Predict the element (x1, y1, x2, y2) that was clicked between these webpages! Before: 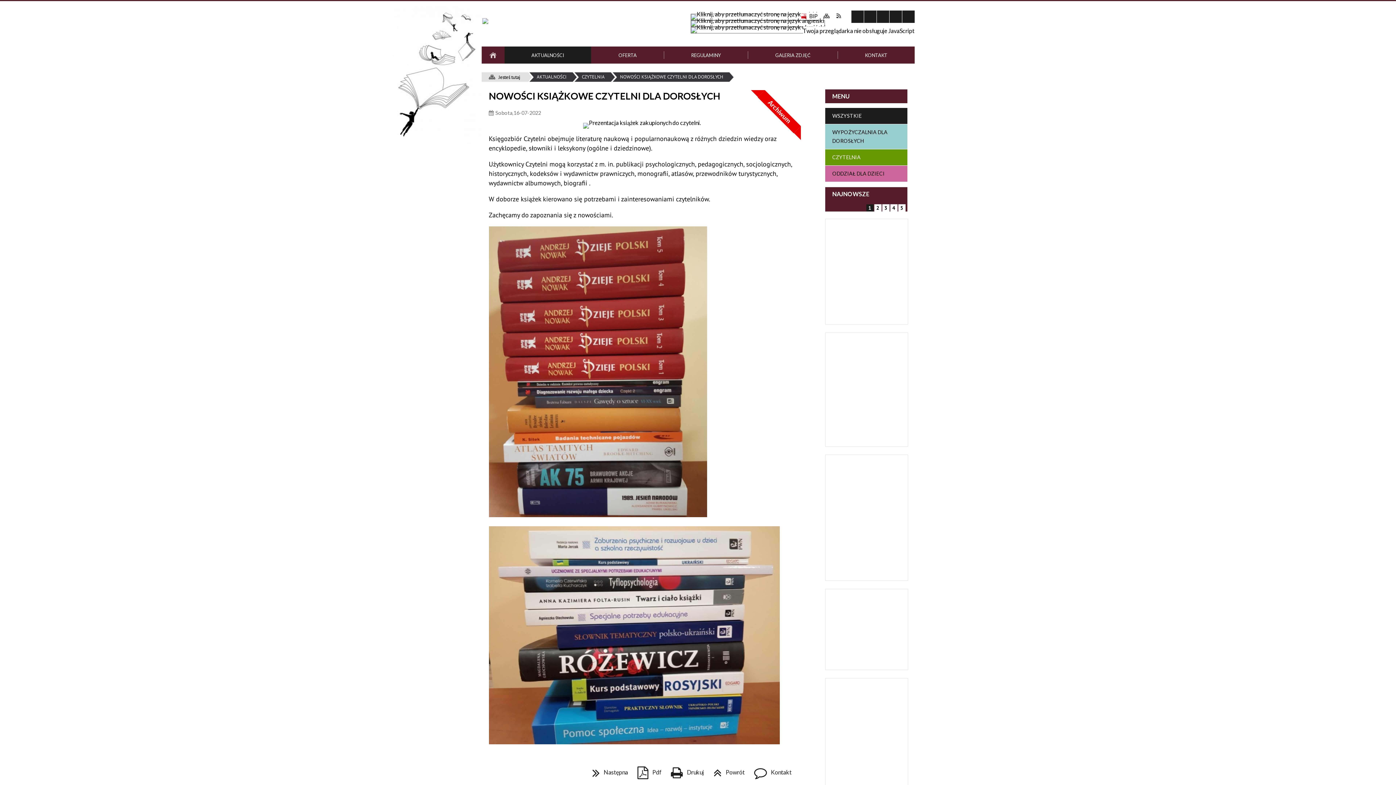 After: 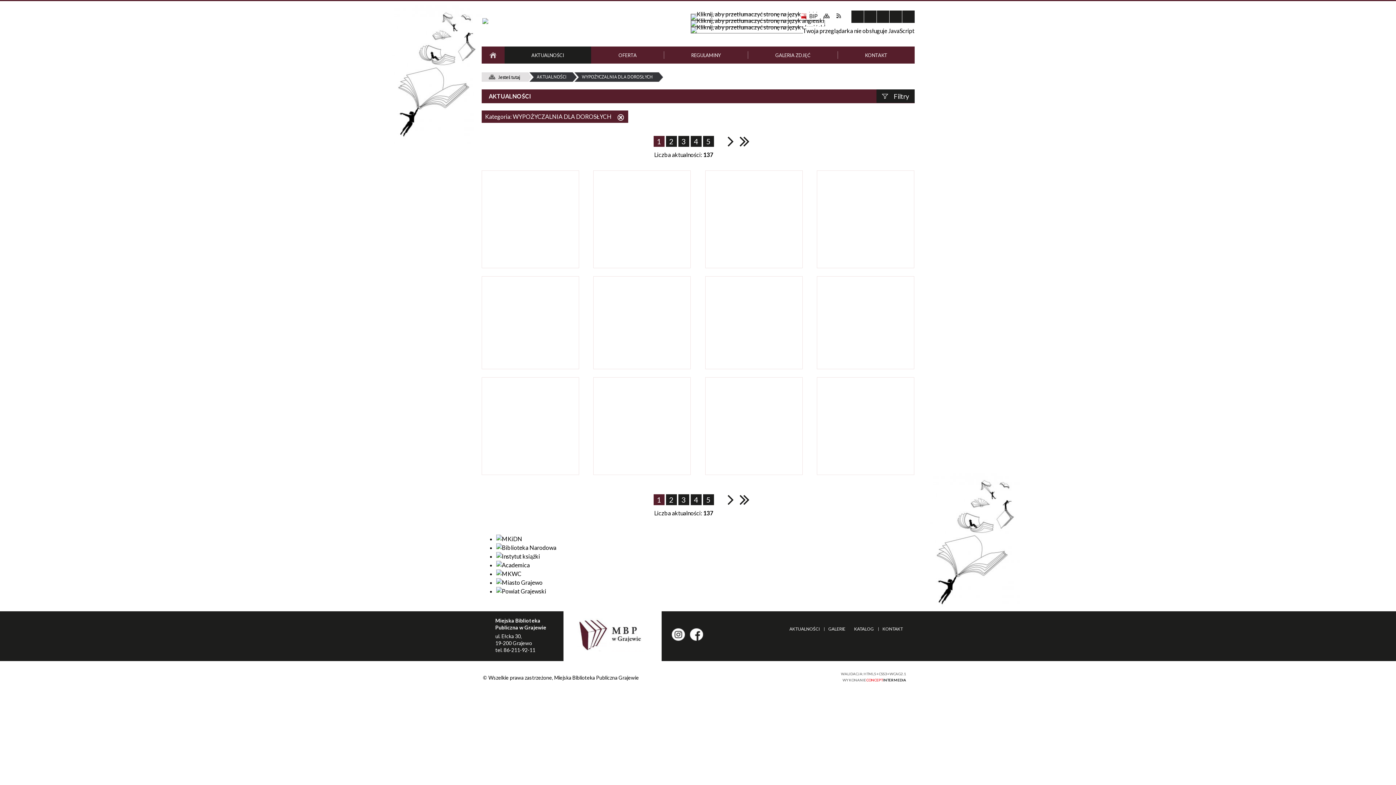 Action: label: WYPOŻYCZALNIA DLA DOROSŁYCH bbox: (825, 124, 907, 149)